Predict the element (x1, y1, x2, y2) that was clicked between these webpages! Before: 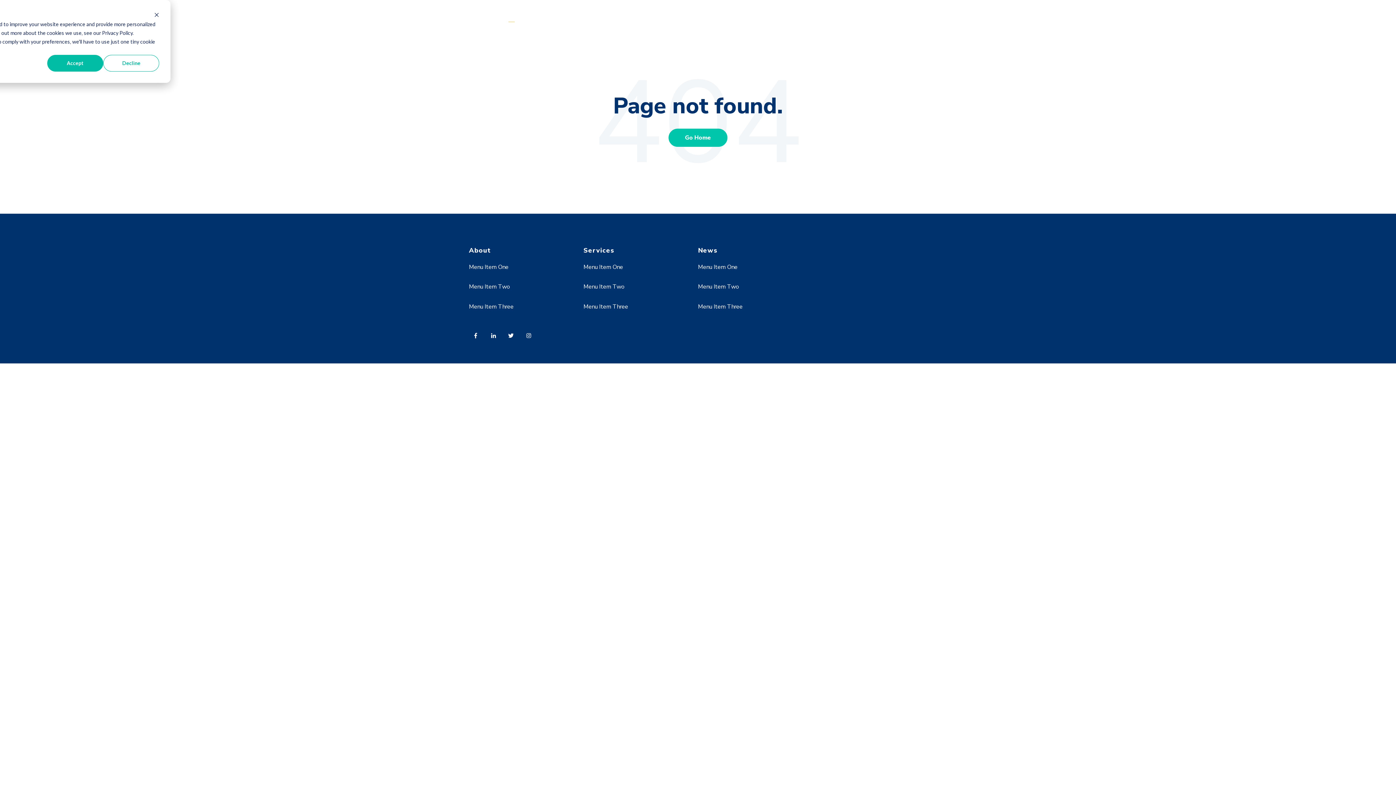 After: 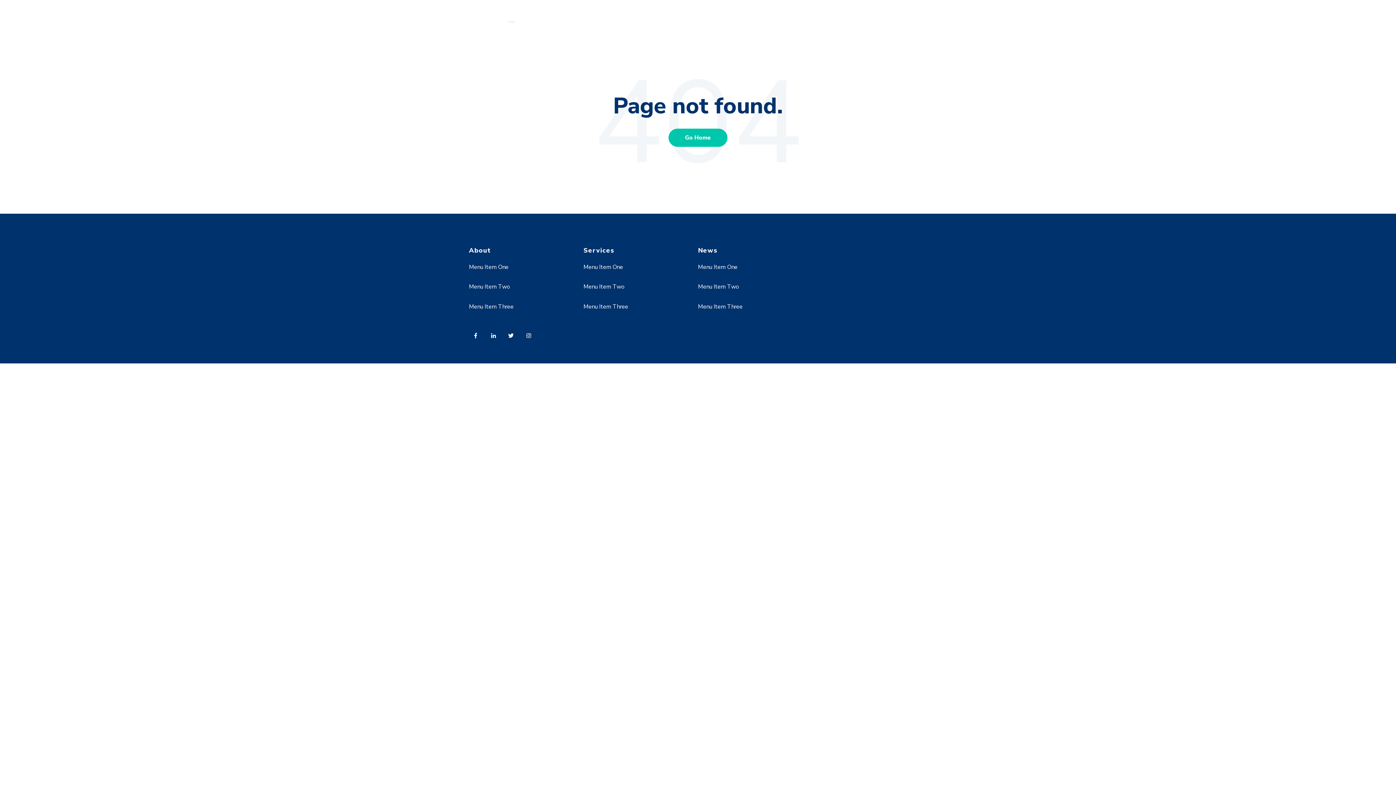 Action: bbox: (47, 54, 103, 71) label: Accept